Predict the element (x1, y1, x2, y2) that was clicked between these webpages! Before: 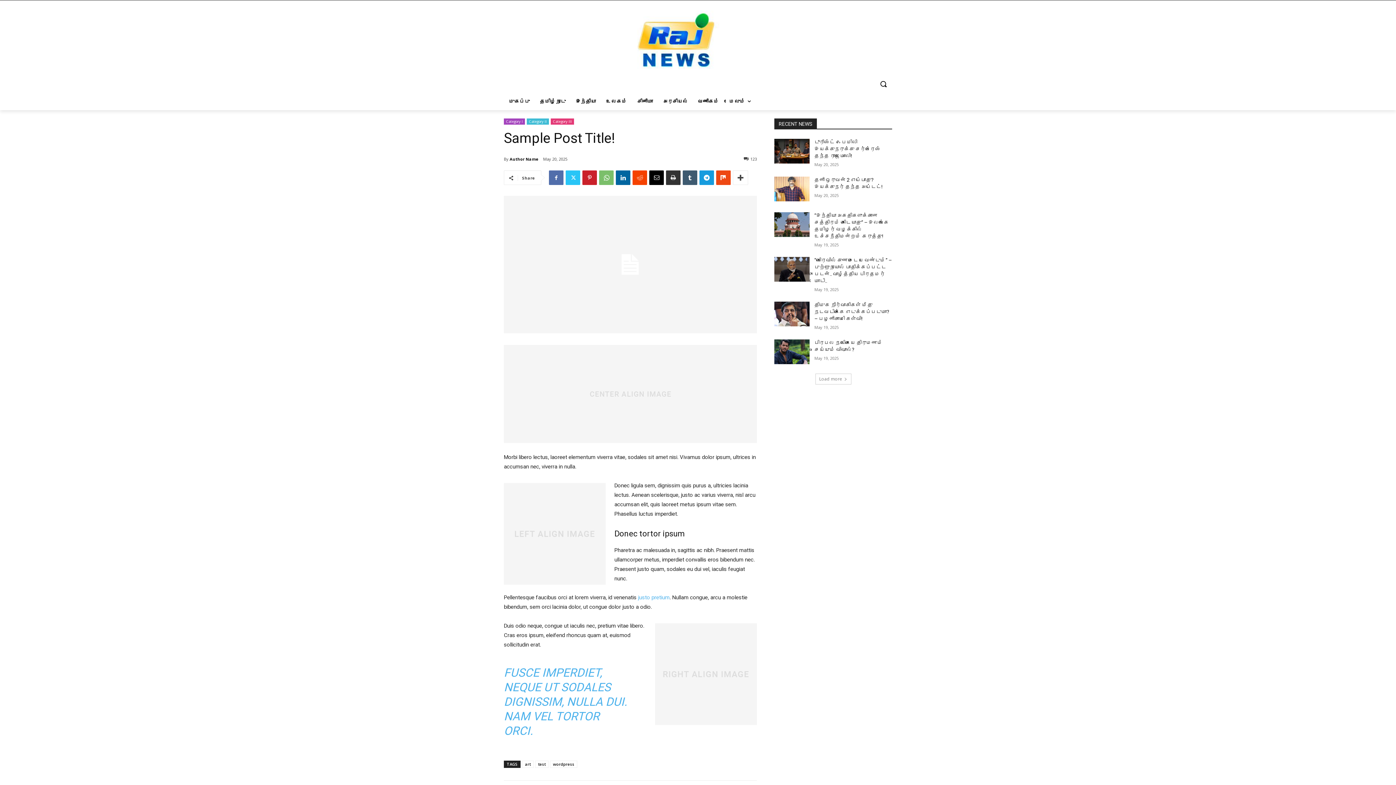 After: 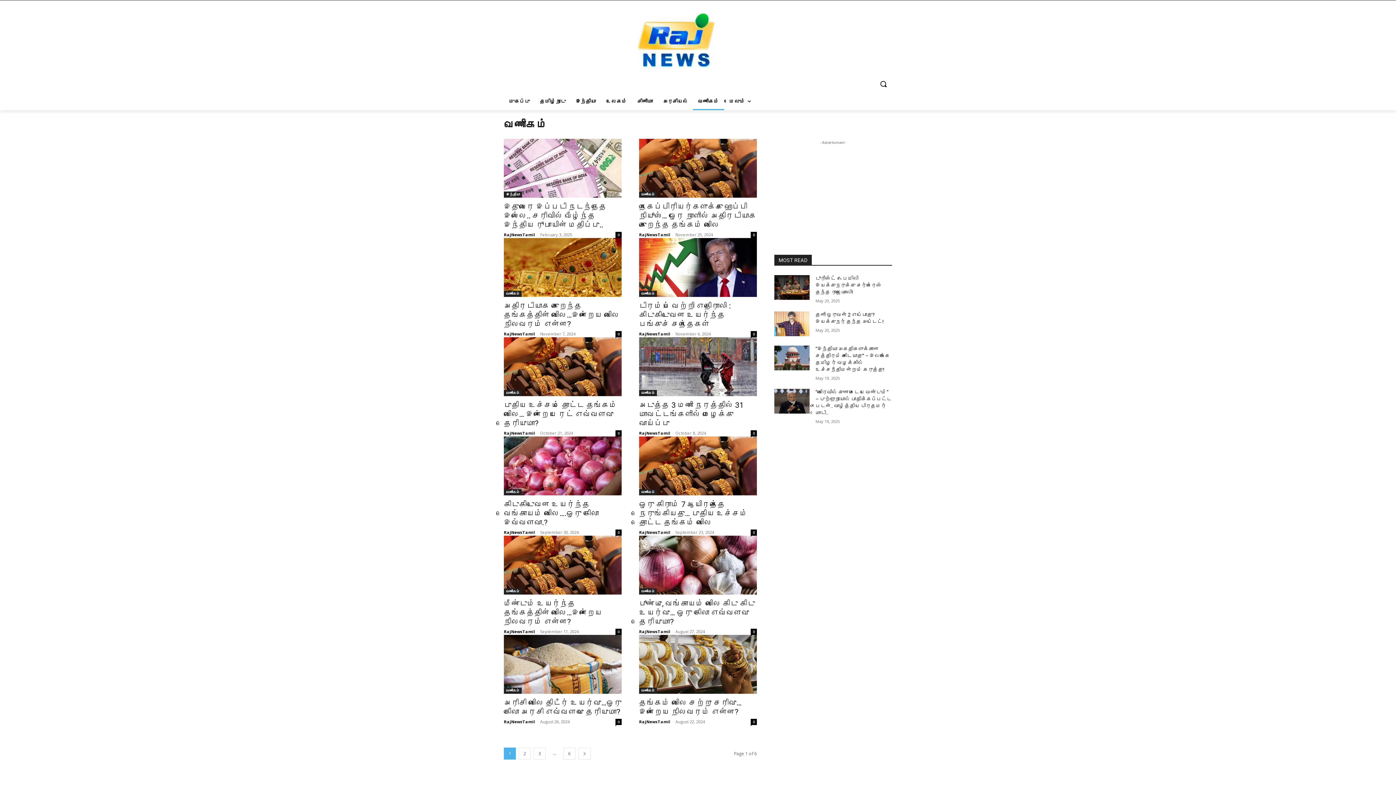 Action: label: வணிகம் bbox: (693, 92, 724, 110)